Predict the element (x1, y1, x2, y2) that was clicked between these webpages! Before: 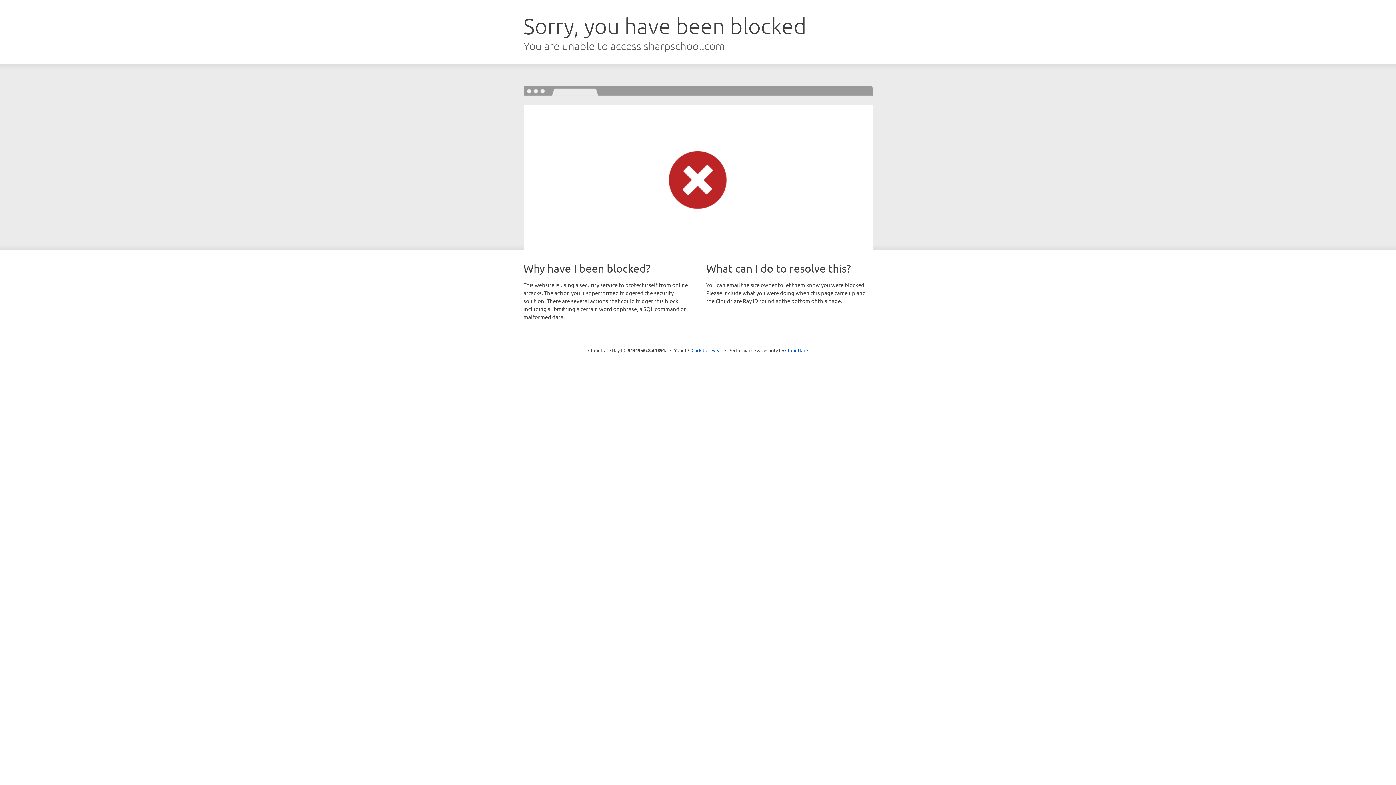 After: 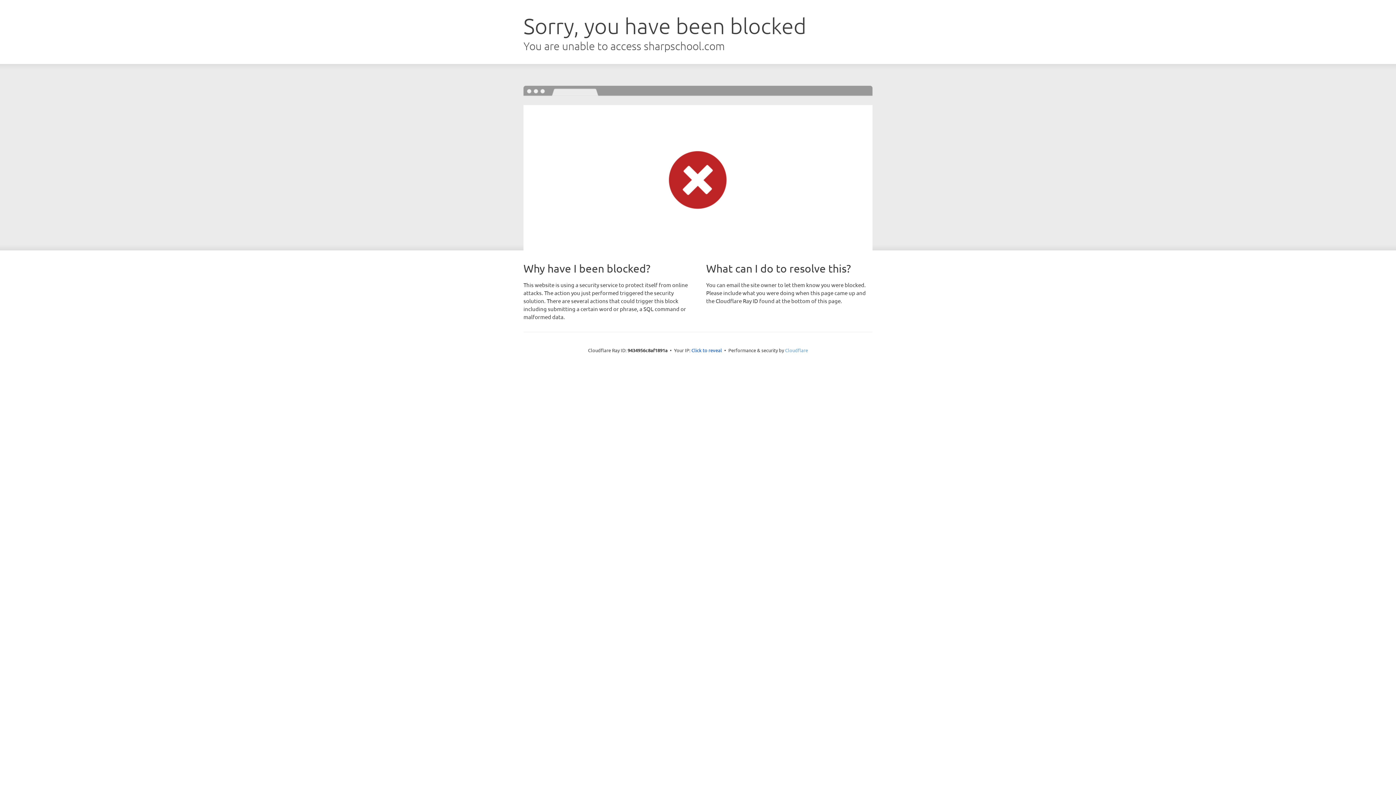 Action: label: Cloudflare bbox: (785, 347, 808, 353)